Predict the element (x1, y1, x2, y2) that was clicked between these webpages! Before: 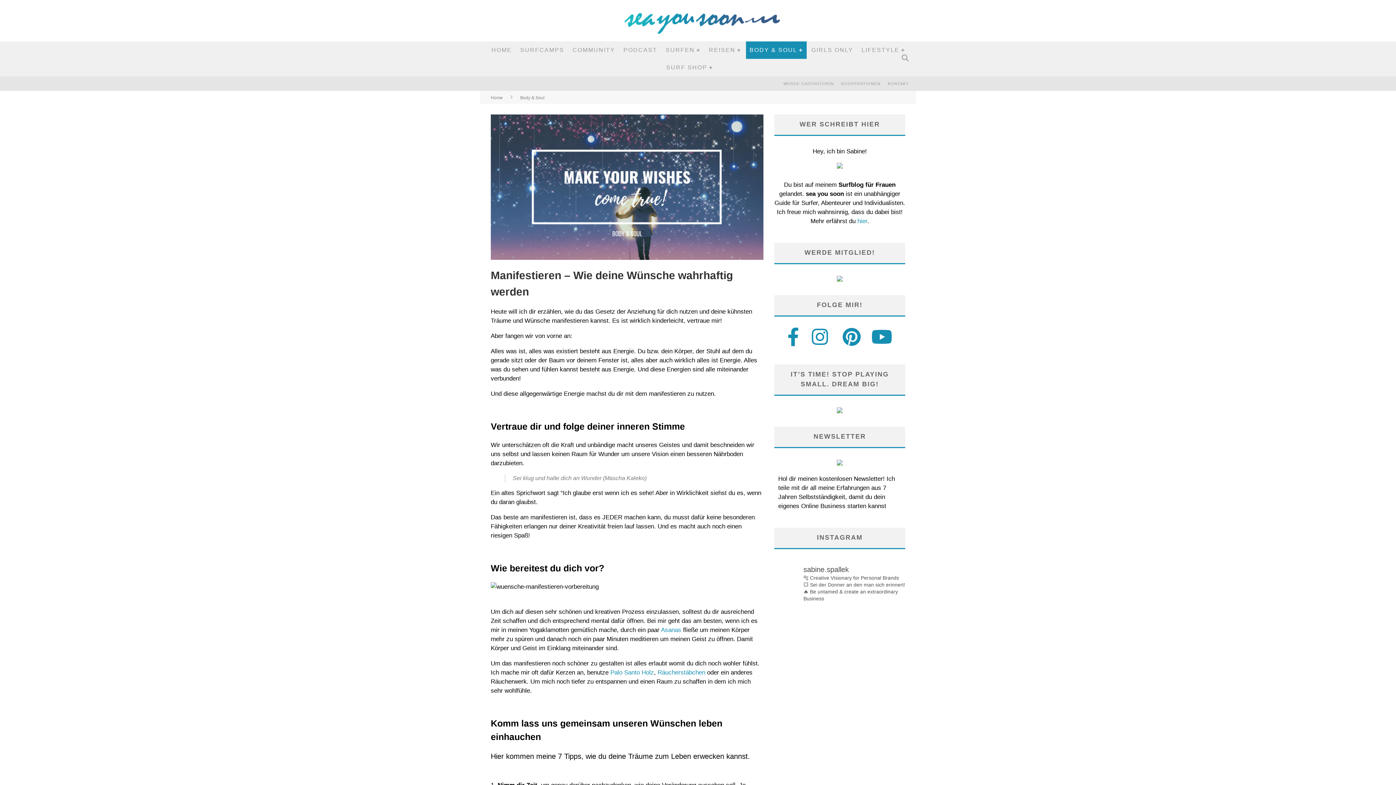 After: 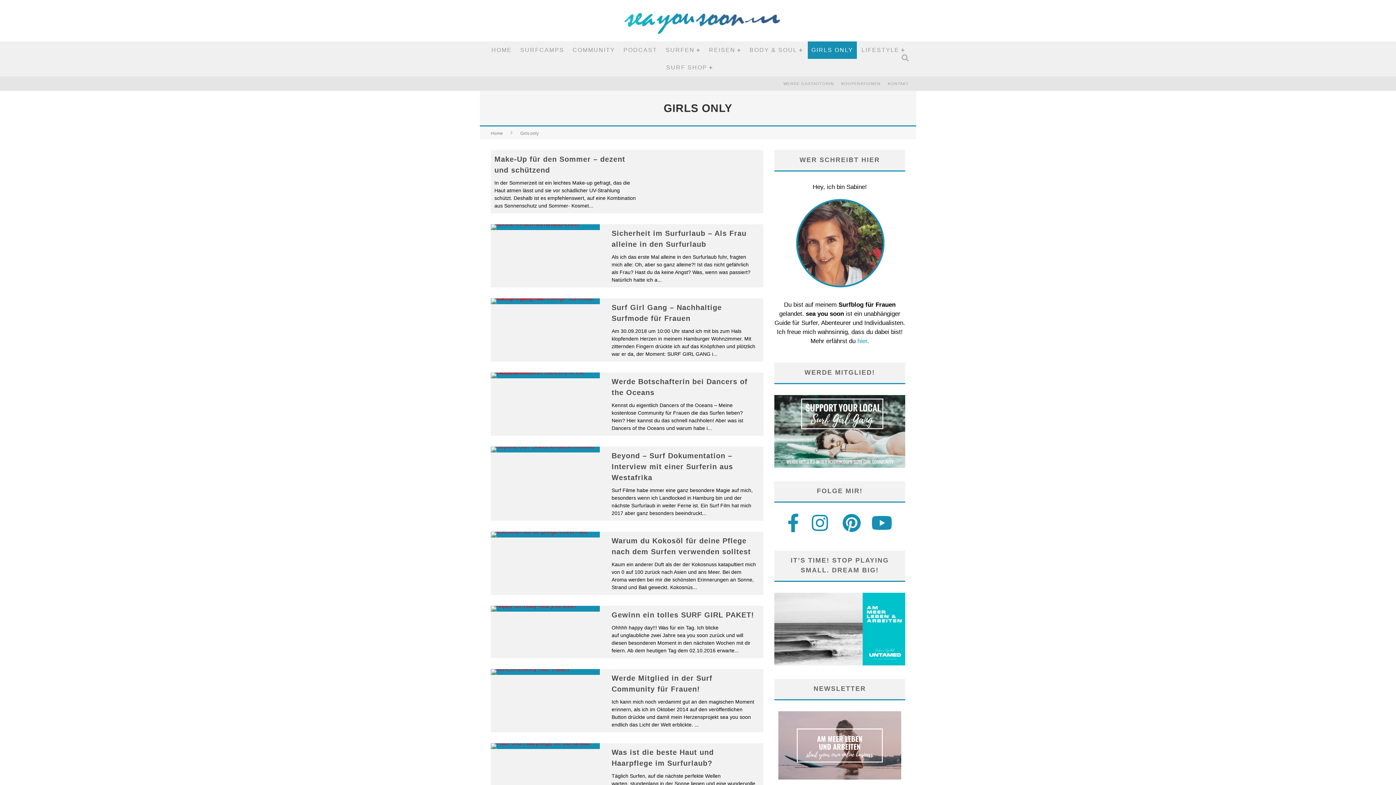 Action: label: GIRLS ONLY bbox: (808, 41, 857, 58)